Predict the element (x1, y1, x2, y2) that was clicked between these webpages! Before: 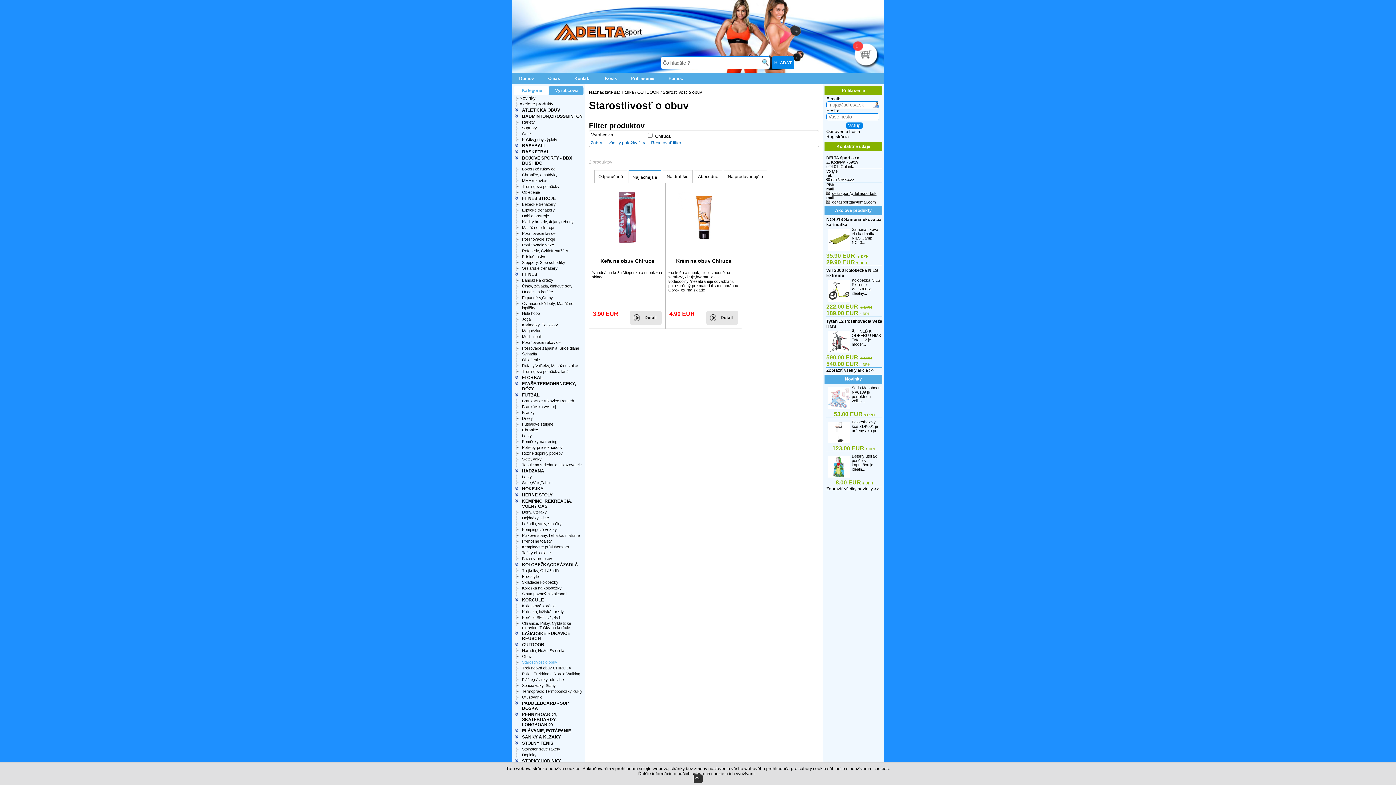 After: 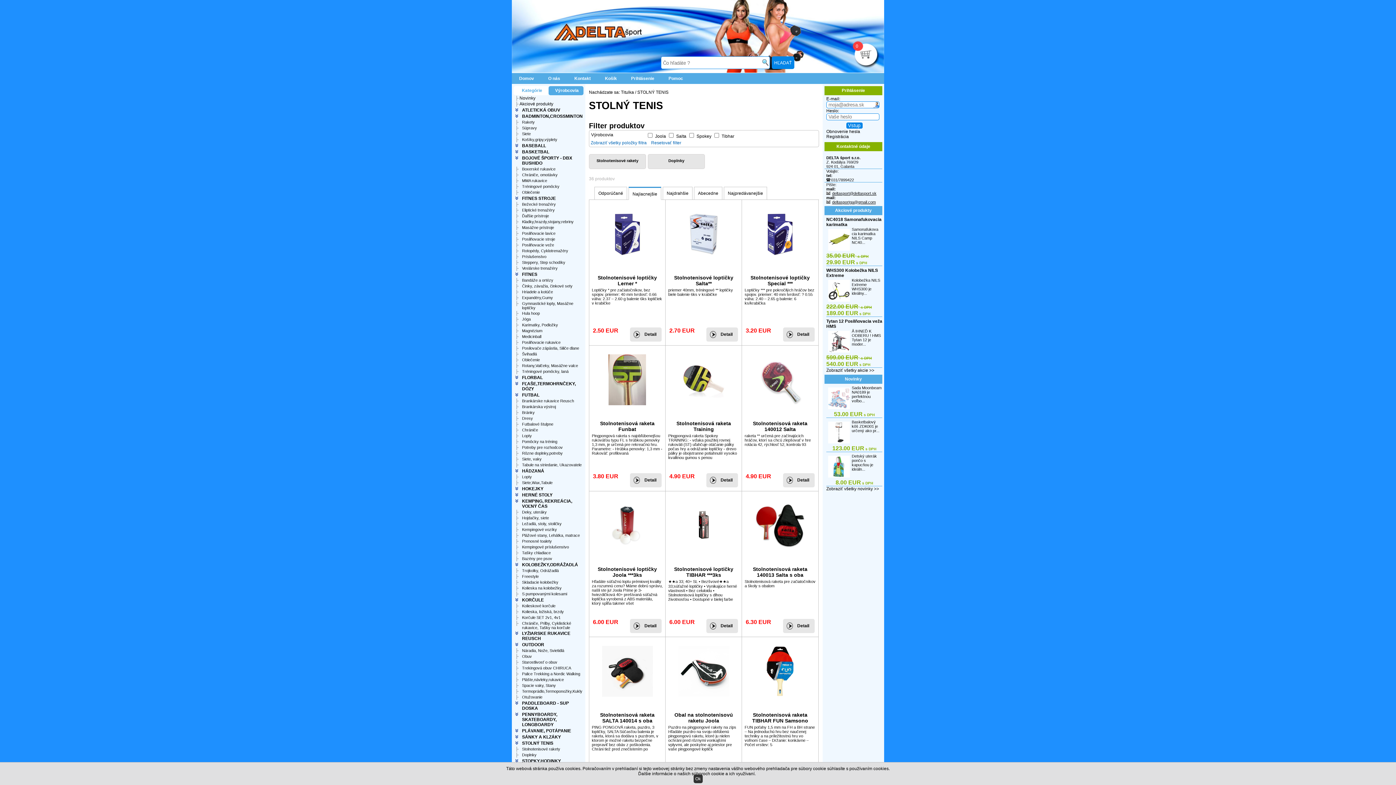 Action: bbox: (519, 740, 553, 746) label: STOLNÝ TENIS